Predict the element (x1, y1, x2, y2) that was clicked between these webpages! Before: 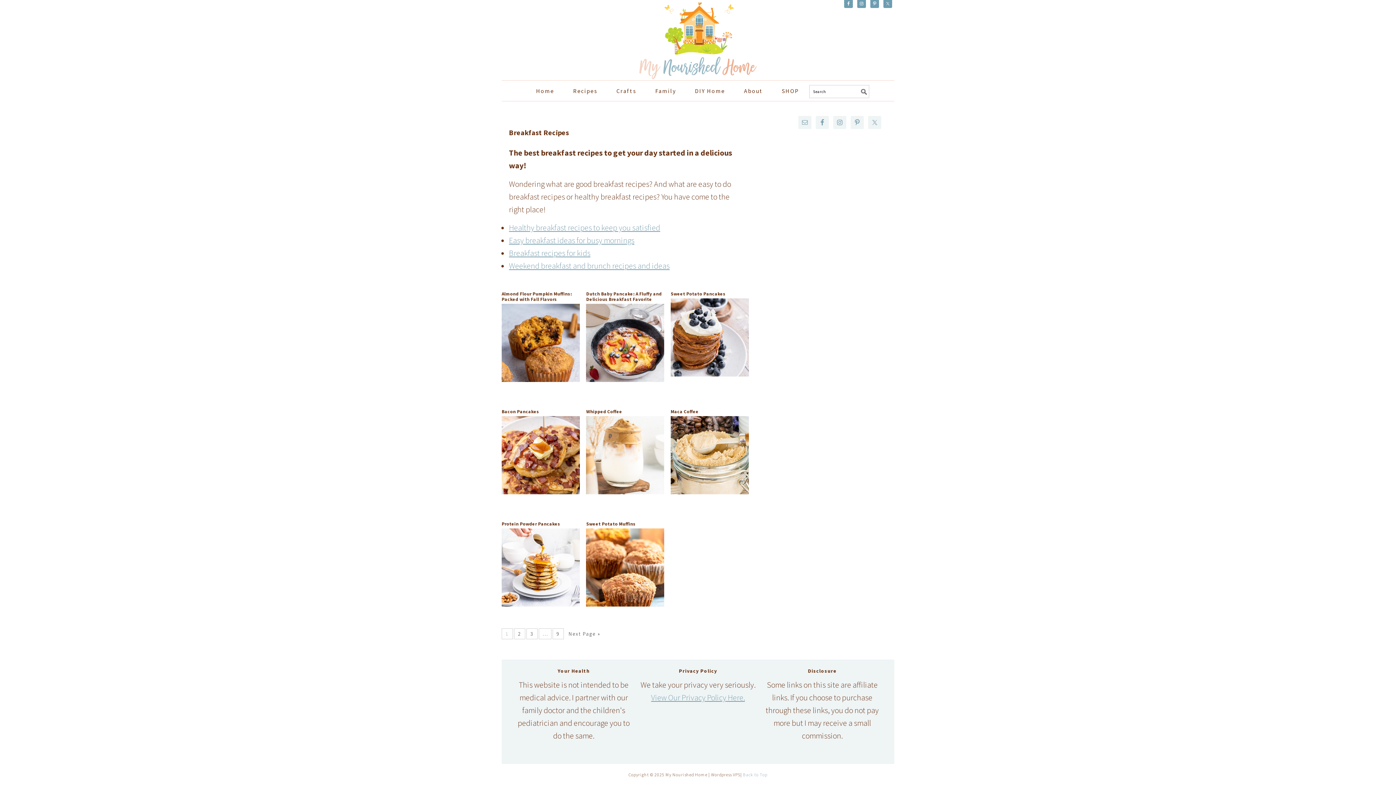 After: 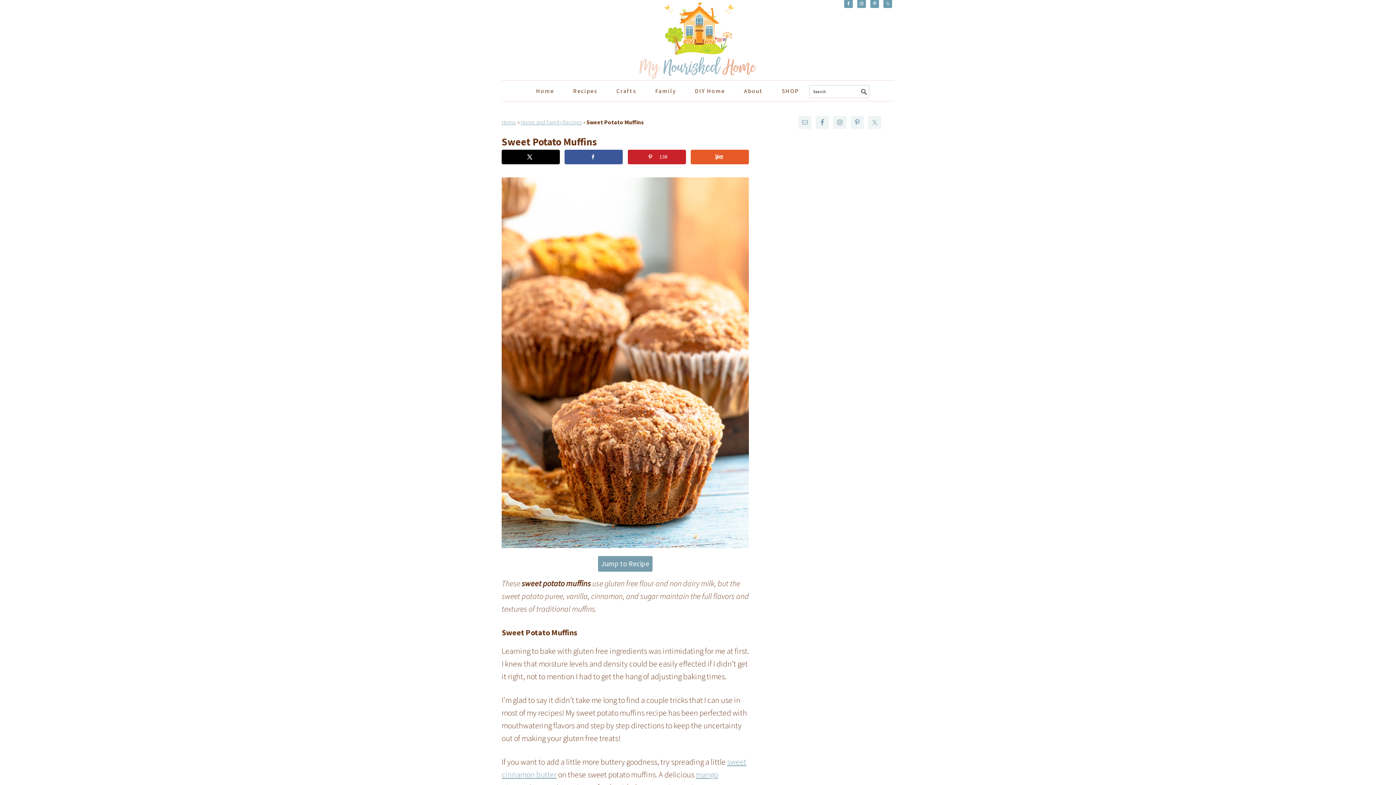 Action: label: Sweet Potato Muffins bbox: (586, 521, 635, 527)